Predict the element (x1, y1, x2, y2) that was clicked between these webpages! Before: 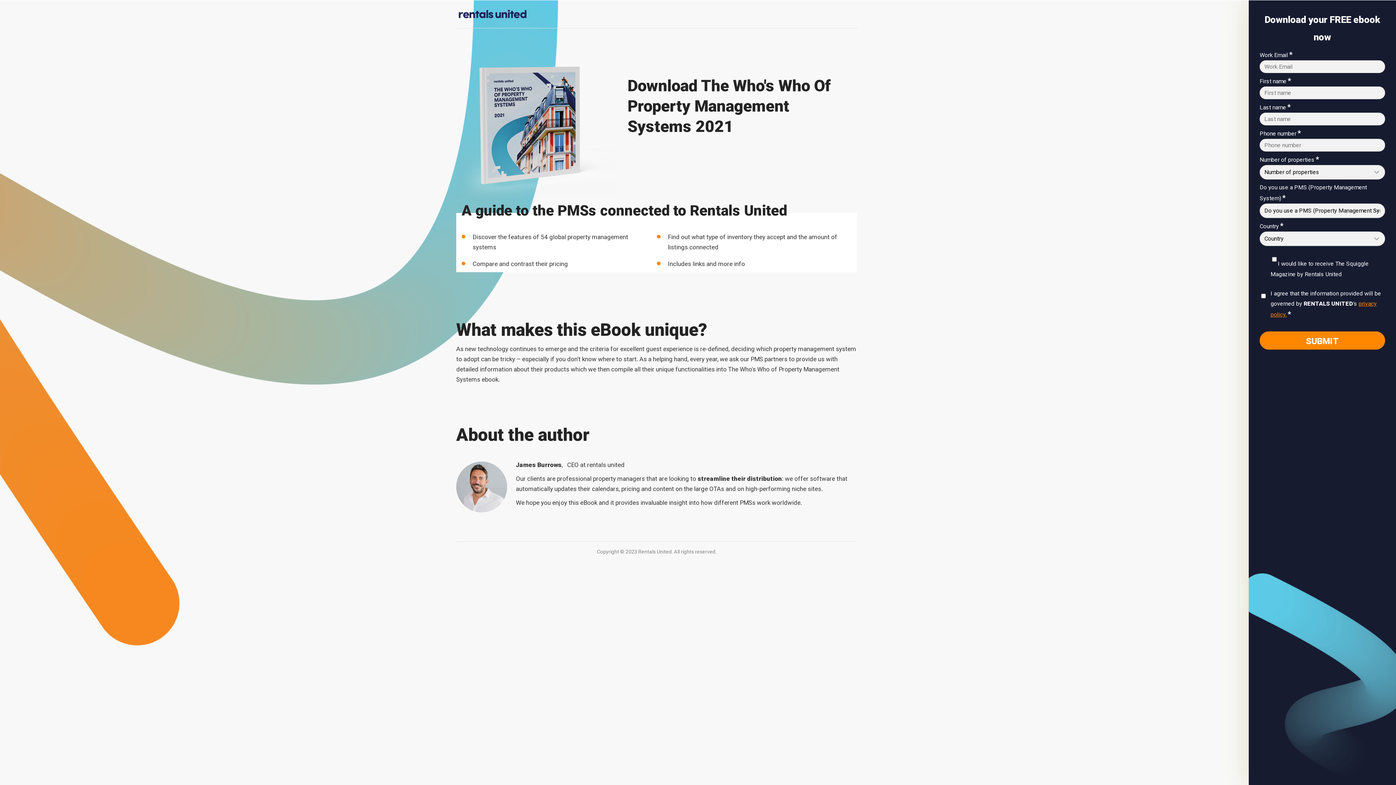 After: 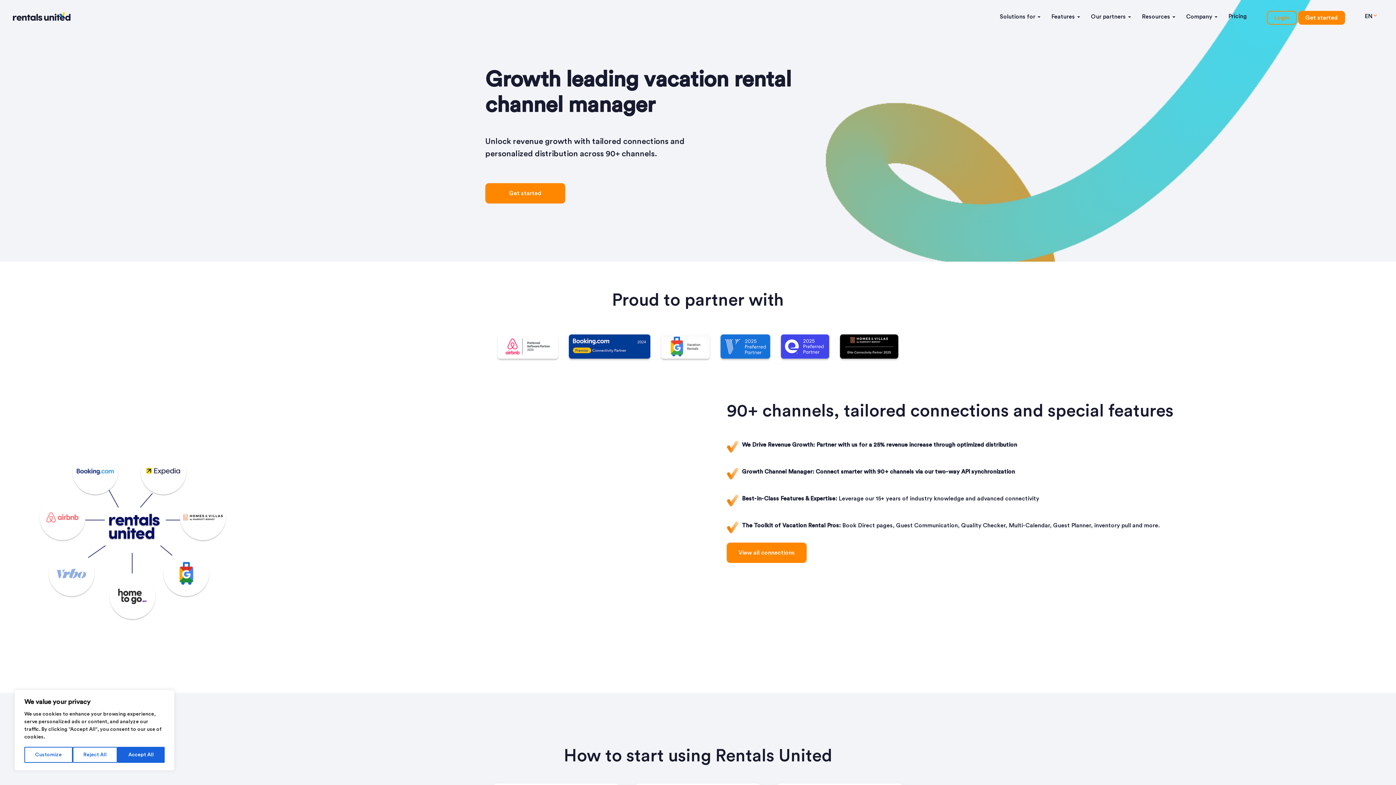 Action: bbox: (456, 11, 529, 19)